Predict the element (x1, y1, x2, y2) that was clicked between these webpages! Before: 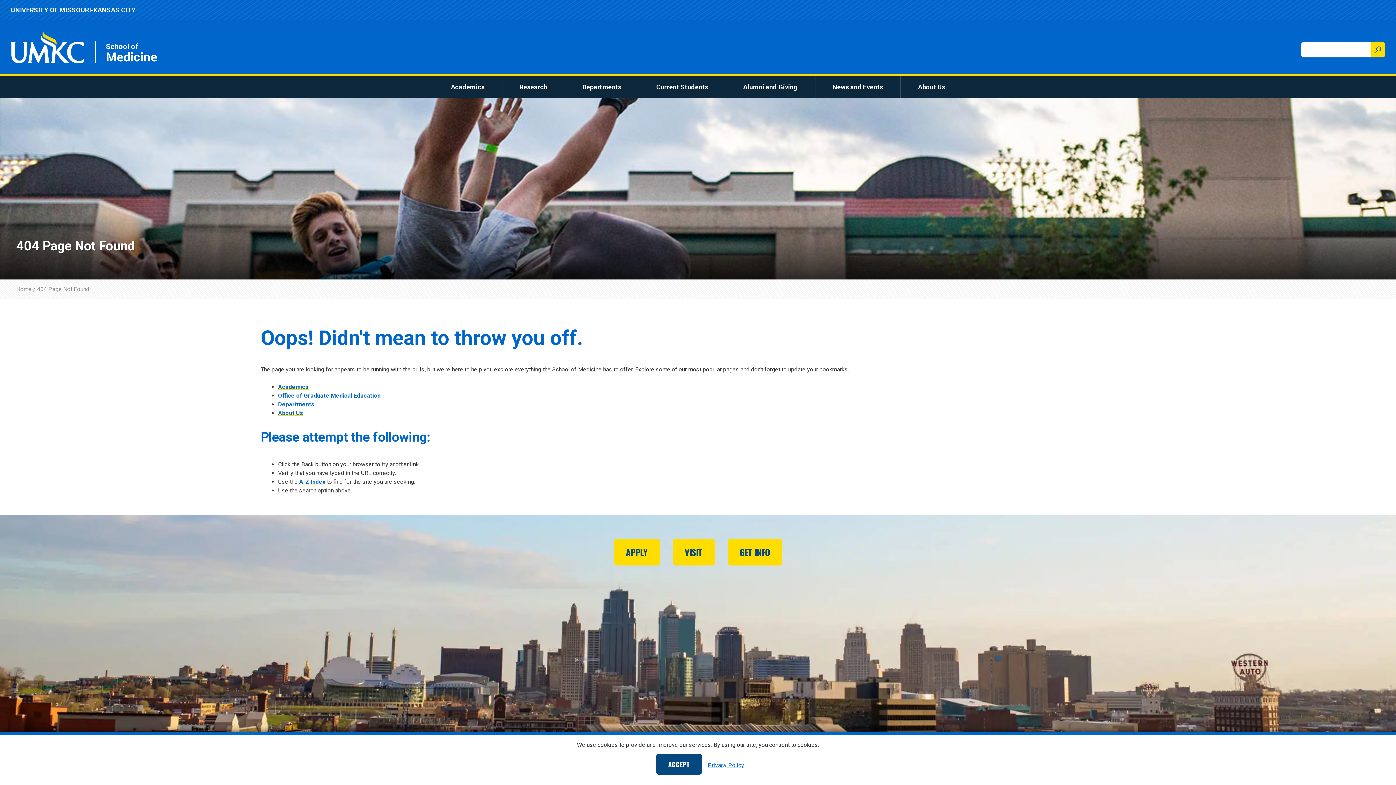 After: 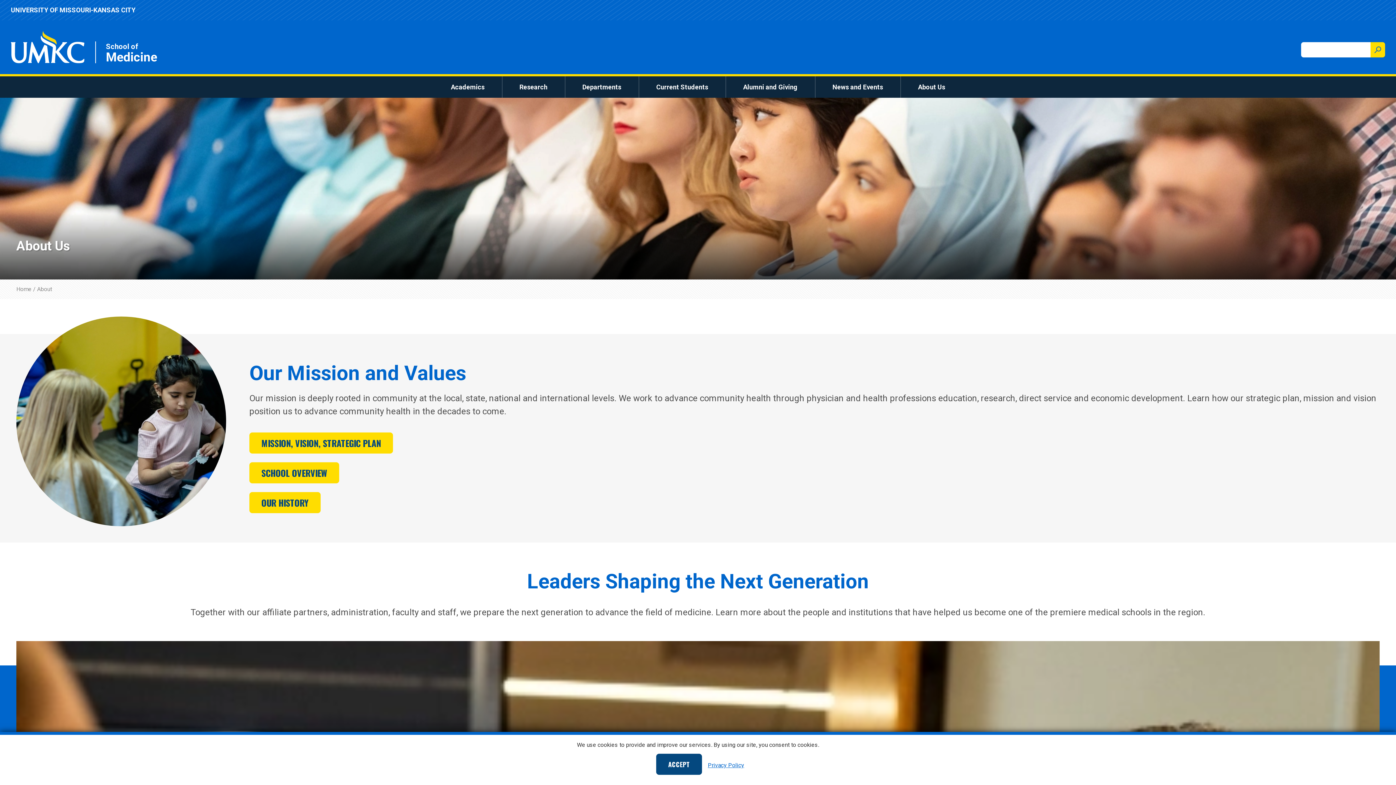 Action: bbox: (912, 79, 951, 94) label: About Us